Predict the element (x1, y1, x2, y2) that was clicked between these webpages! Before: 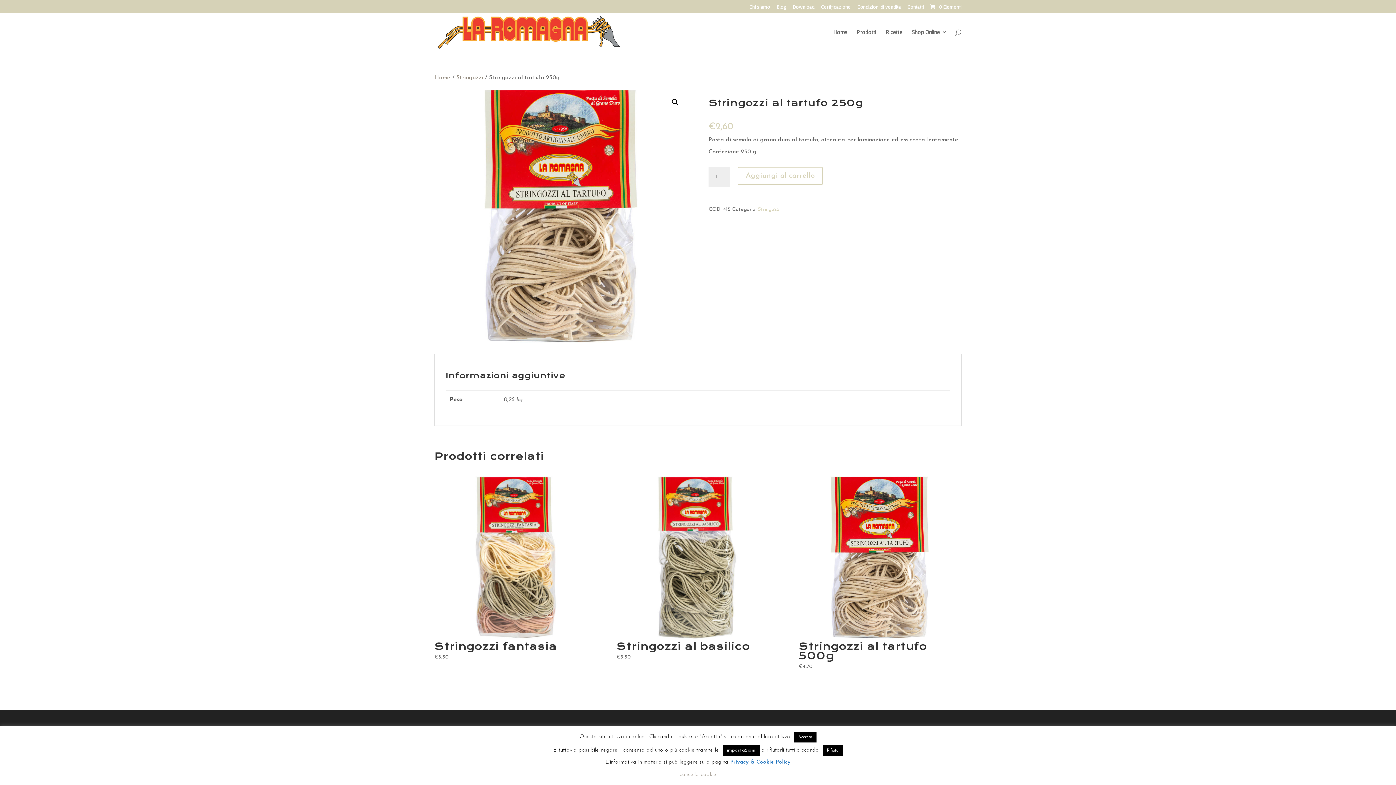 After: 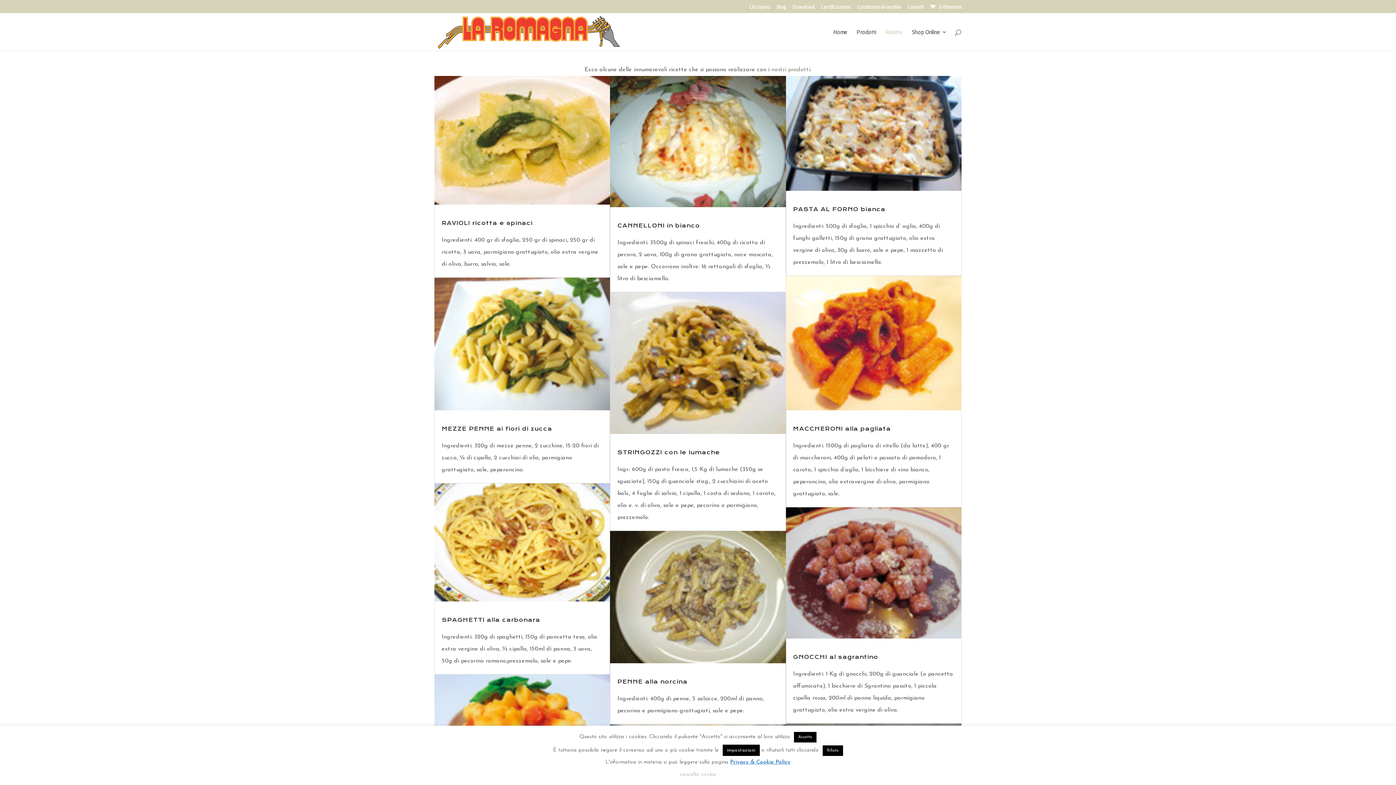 Action: label: Ricette bbox: (885, 29, 902, 50)